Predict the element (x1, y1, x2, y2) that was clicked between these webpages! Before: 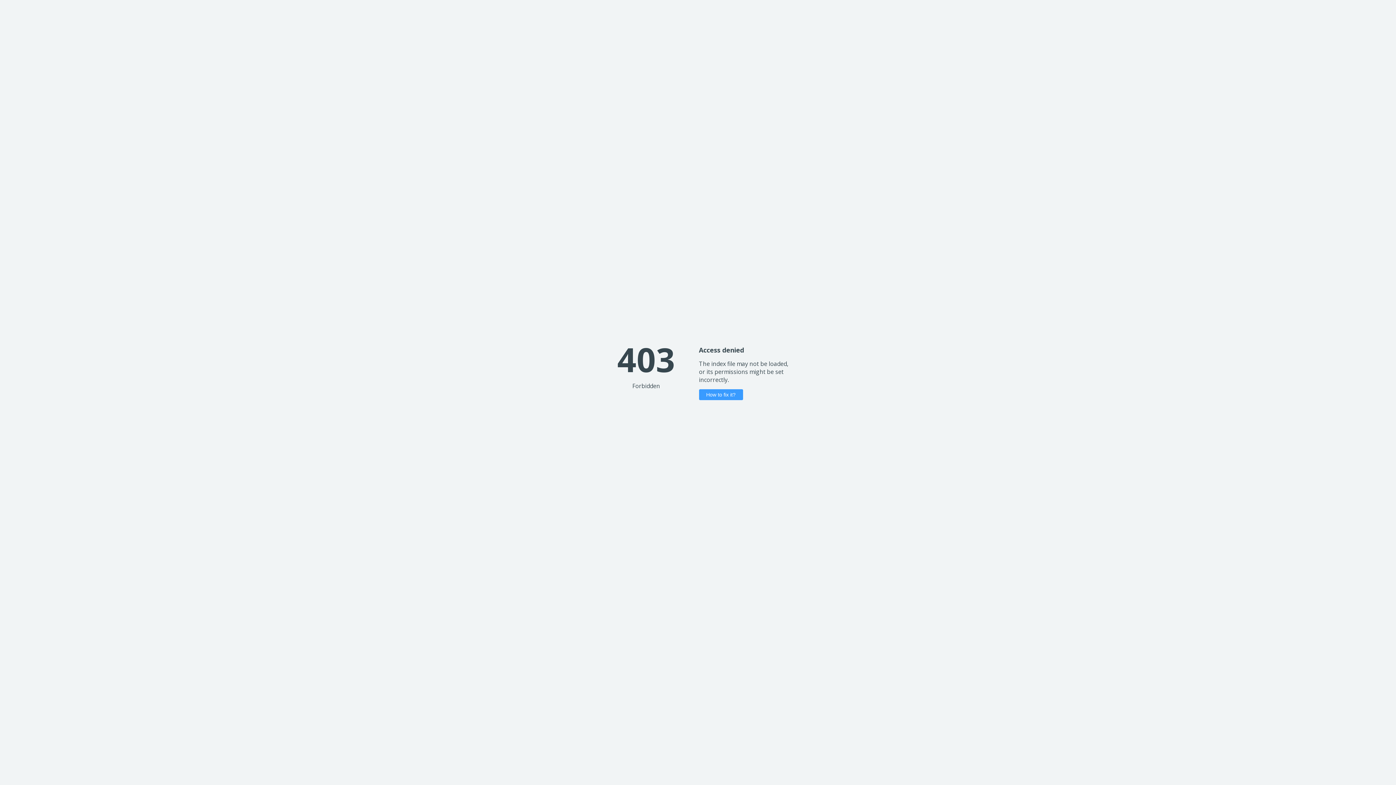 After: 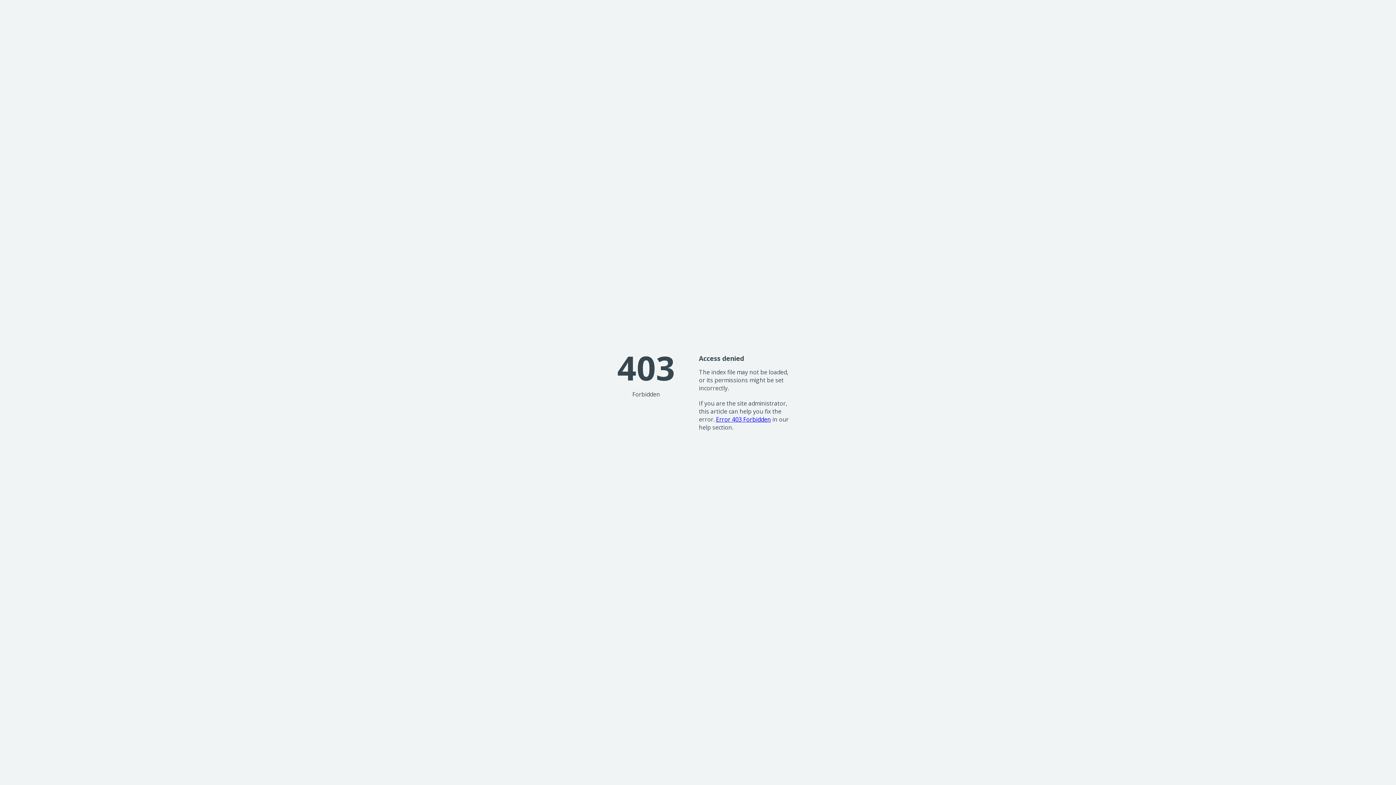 Action: label: How to fix it? bbox: (699, 389, 743, 400)